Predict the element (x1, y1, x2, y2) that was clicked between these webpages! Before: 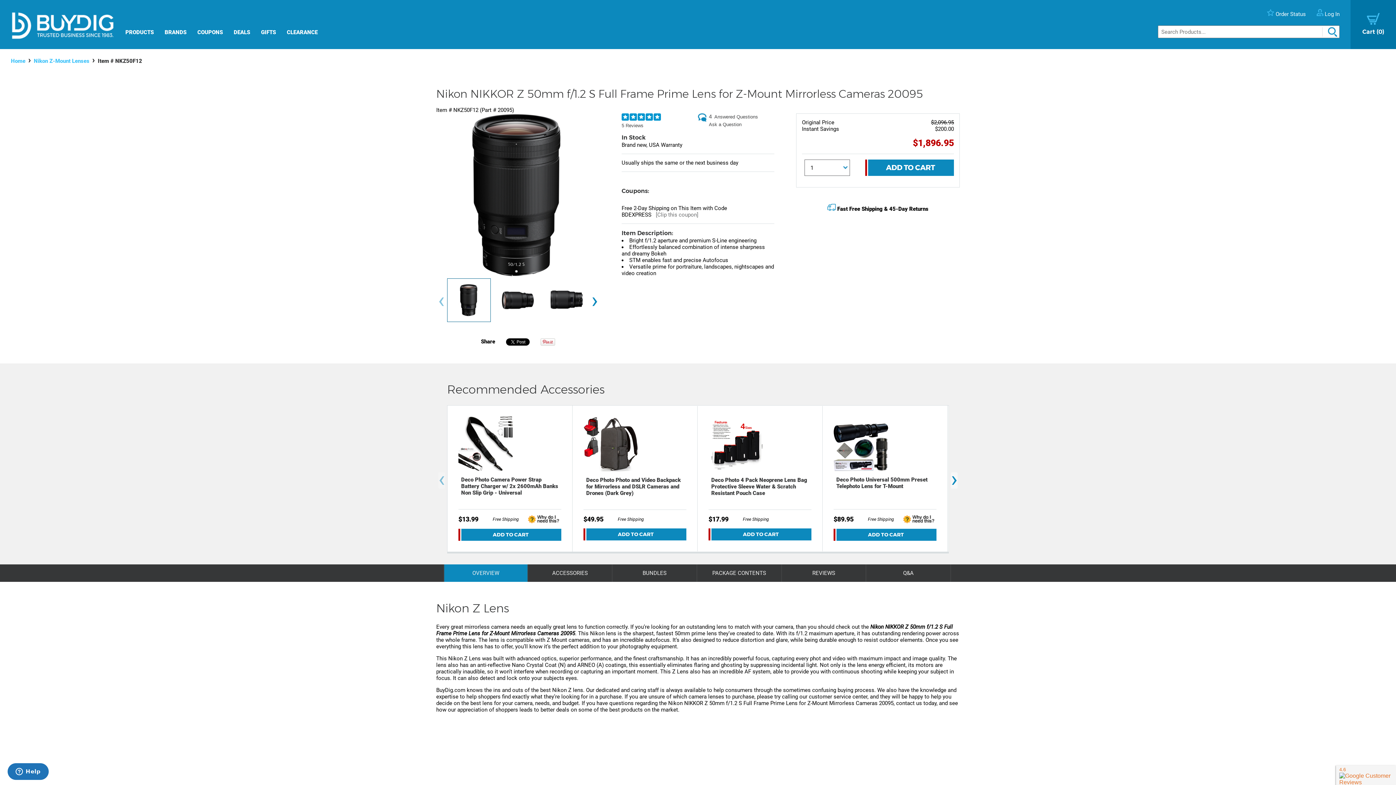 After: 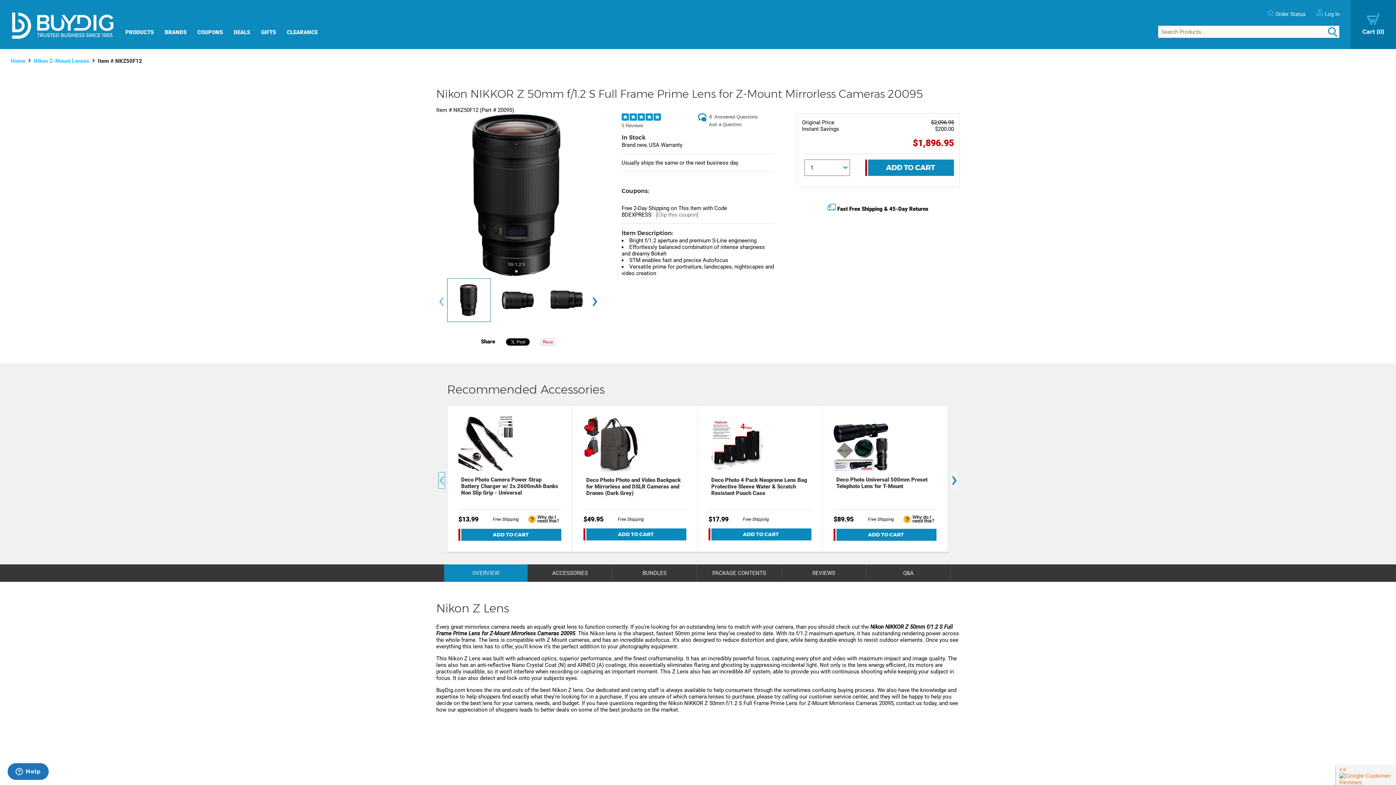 Action: label: ‹ bbox: (438, 472, 445, 488)